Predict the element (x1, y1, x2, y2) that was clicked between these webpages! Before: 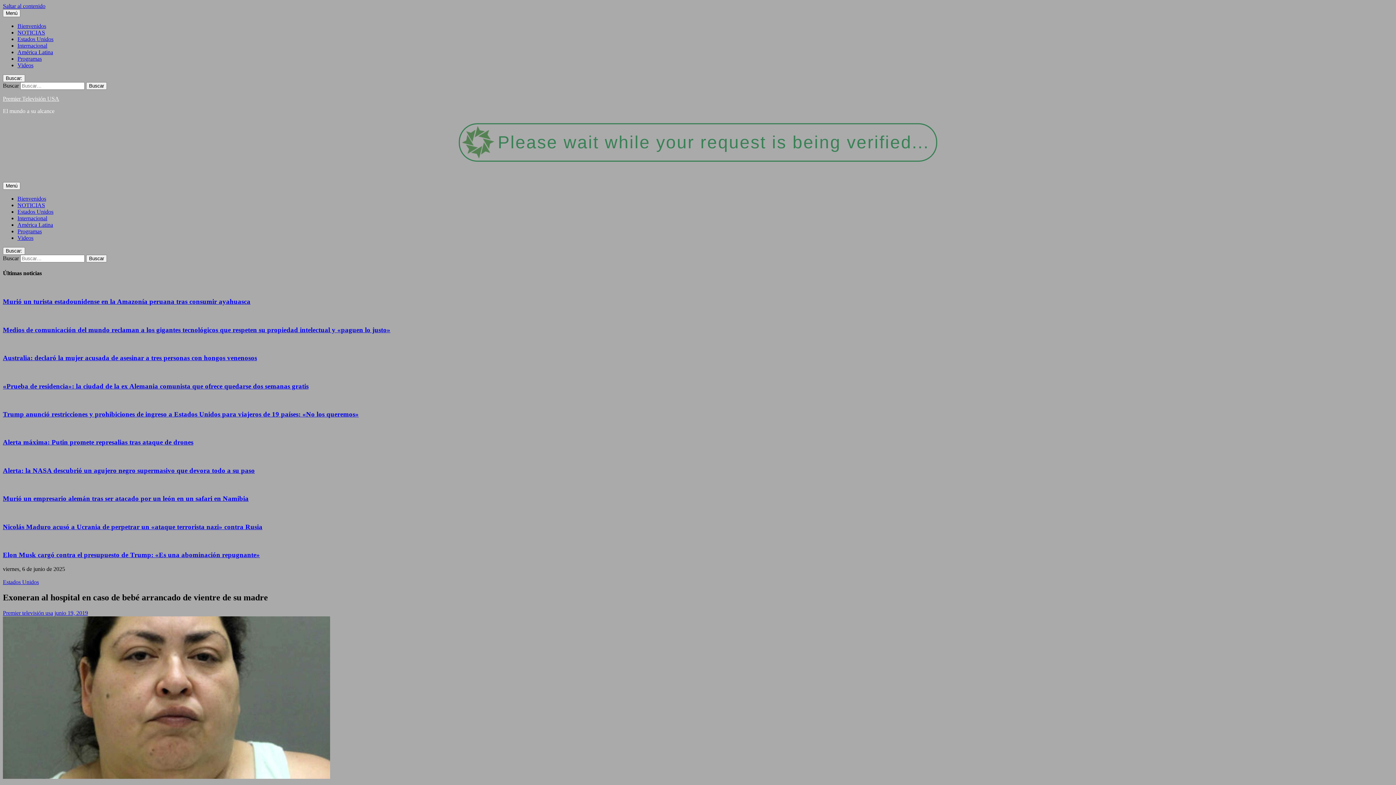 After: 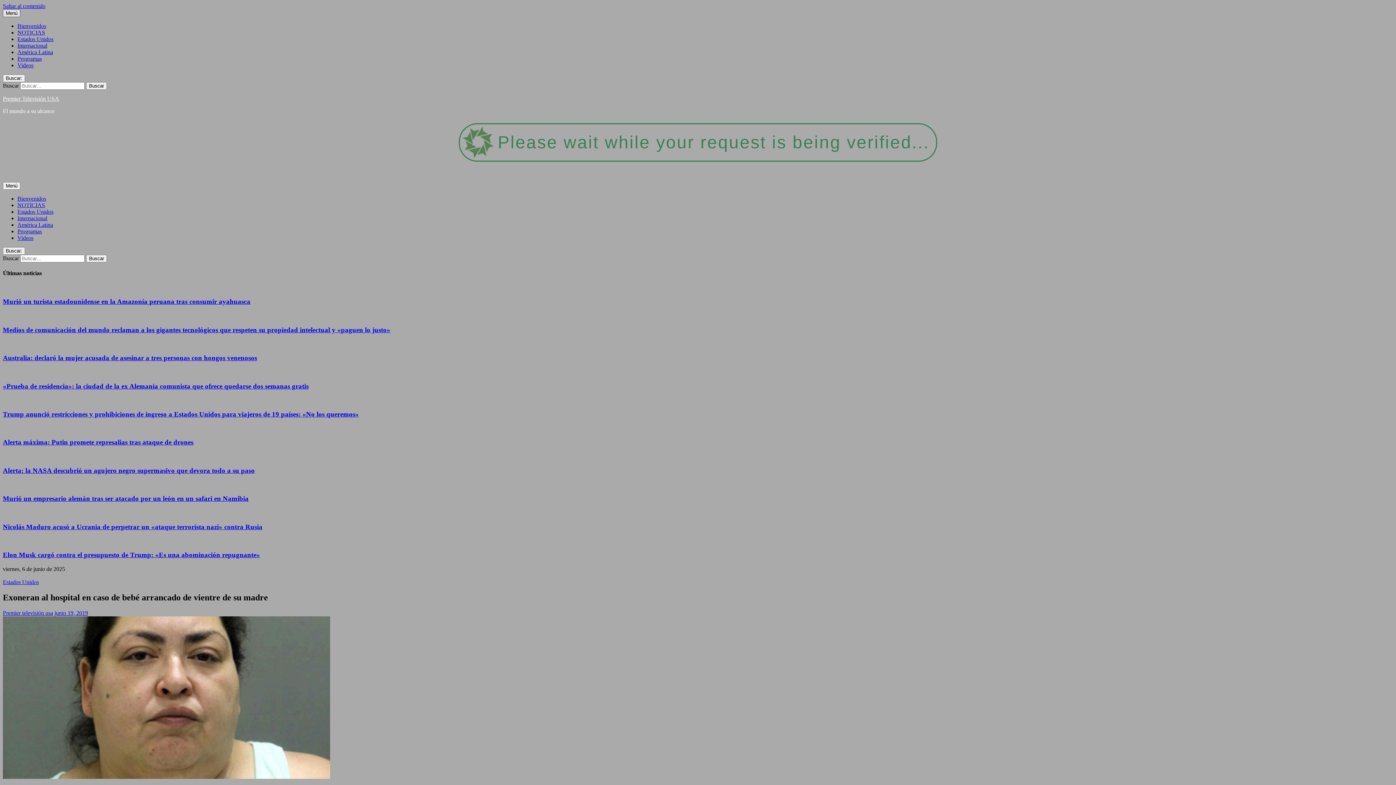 Action: bbox: (2, 9, 20, 17) label: Menú